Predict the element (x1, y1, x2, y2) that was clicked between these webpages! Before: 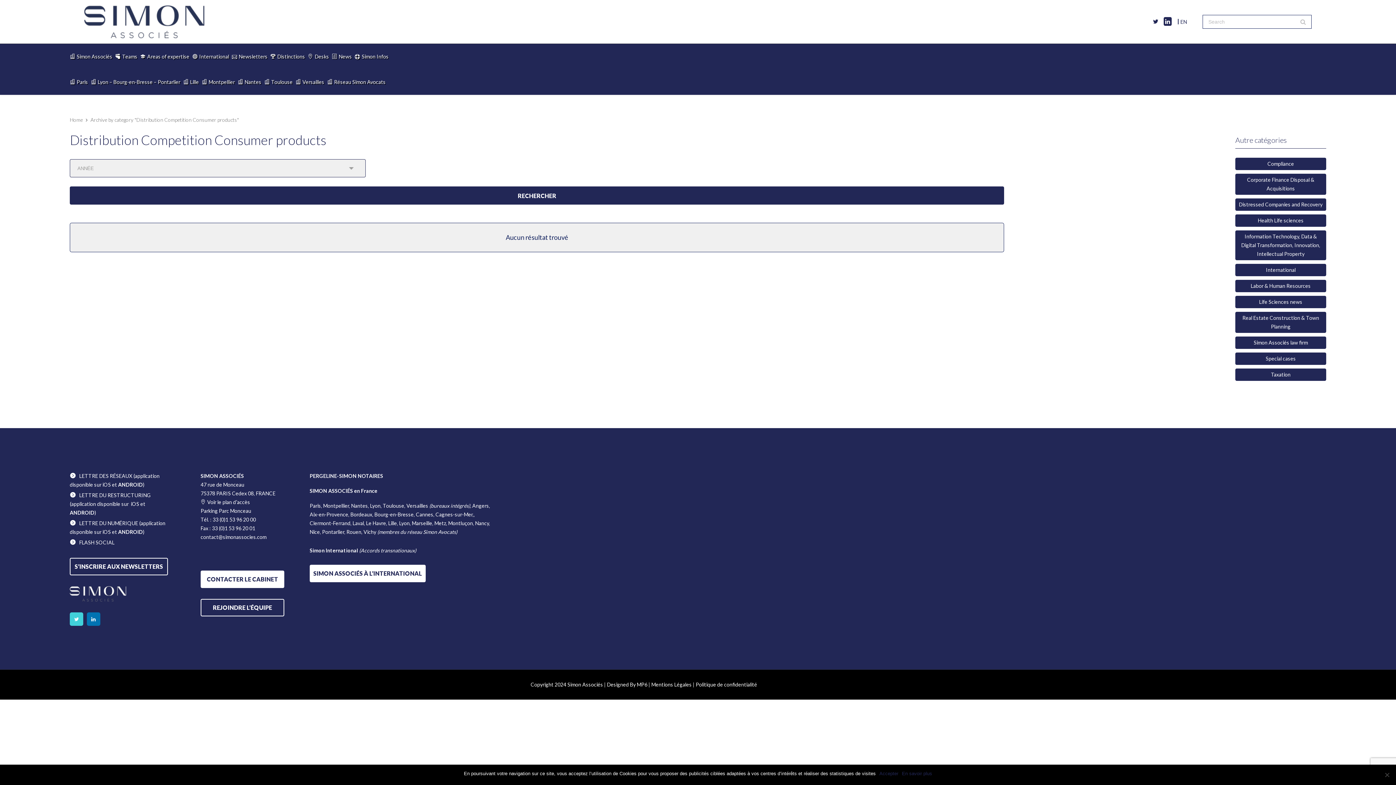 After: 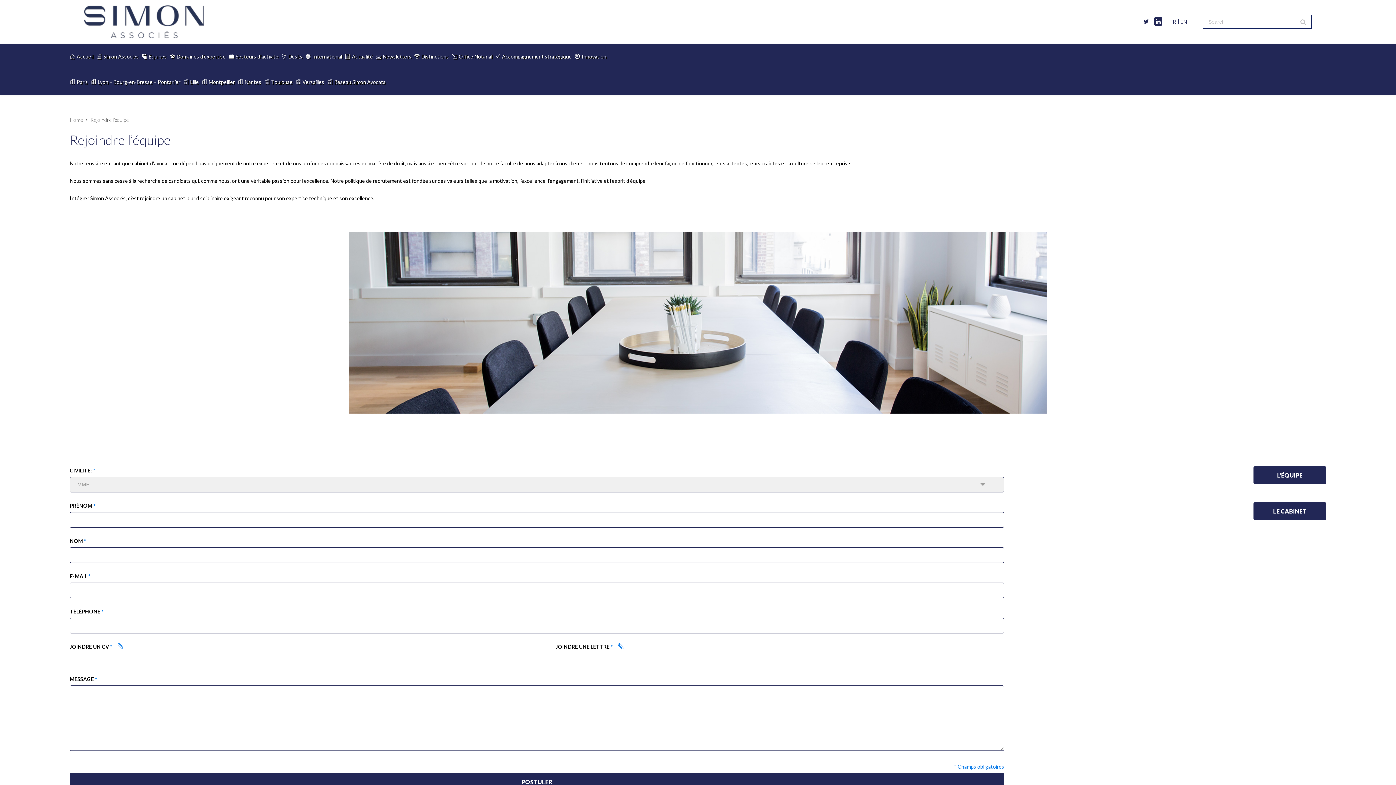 Action: bbox: (200, 599, 284, 616) label: REJOINDRE L’ÉQUIPE